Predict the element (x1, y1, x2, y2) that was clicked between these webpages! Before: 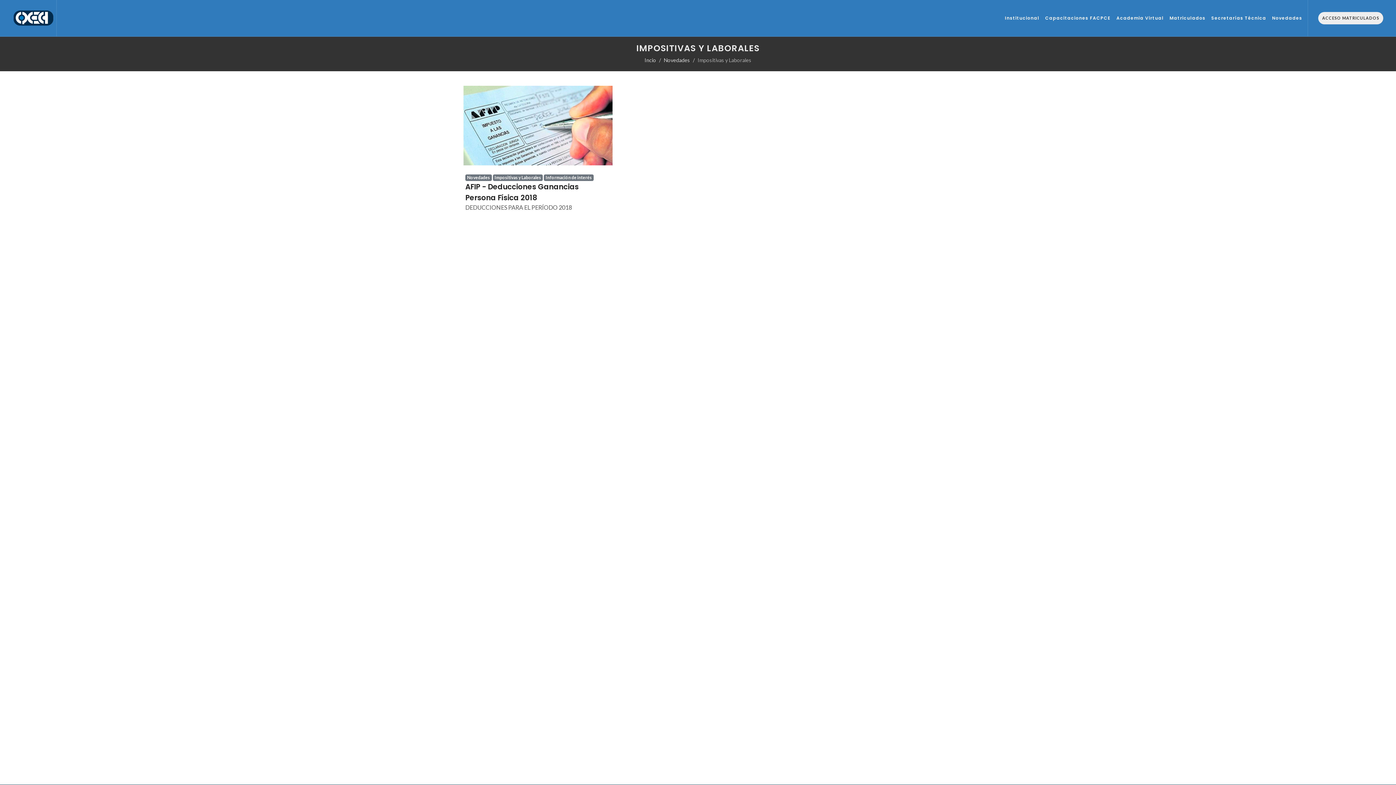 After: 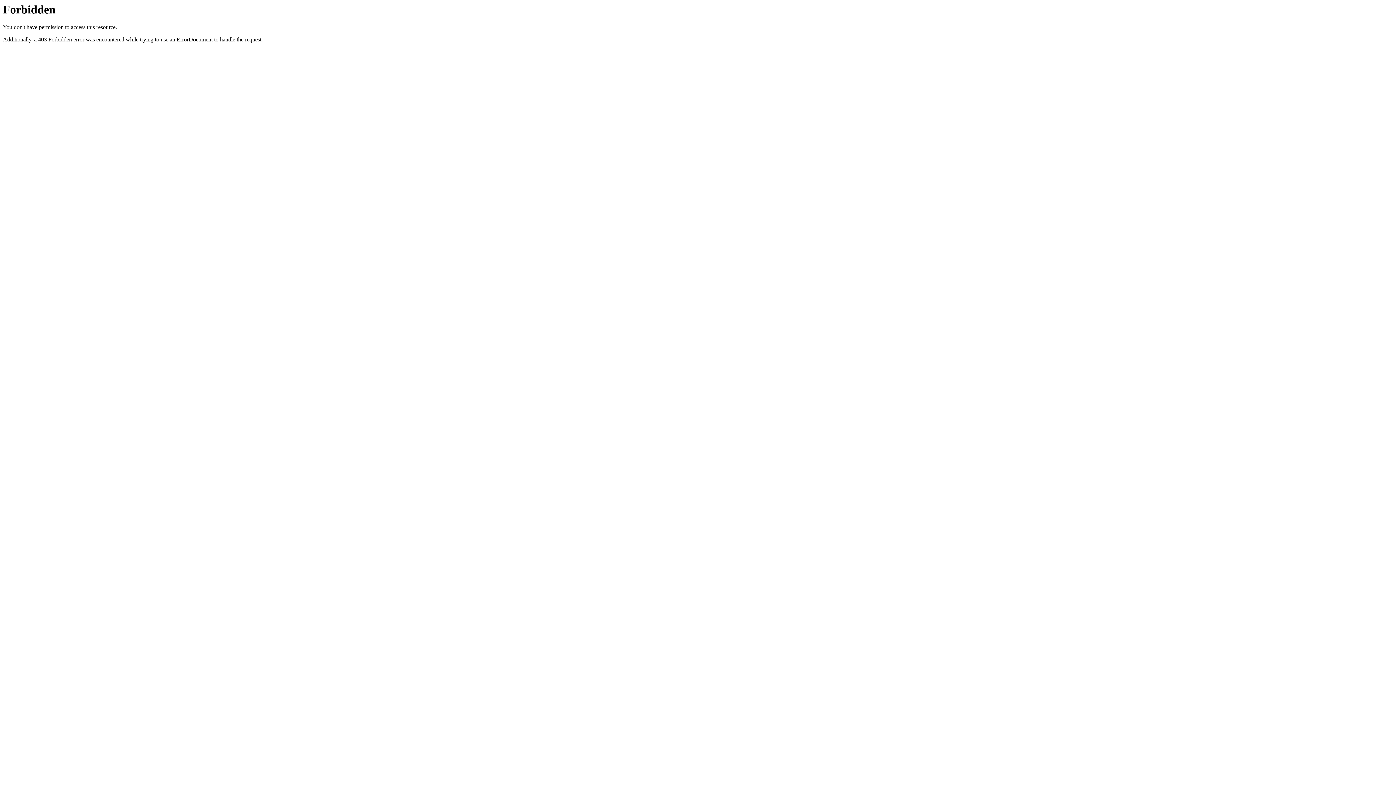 Action: label: ACCESO MATRICULADOS bbox: (1318, 12, 1383, 24)